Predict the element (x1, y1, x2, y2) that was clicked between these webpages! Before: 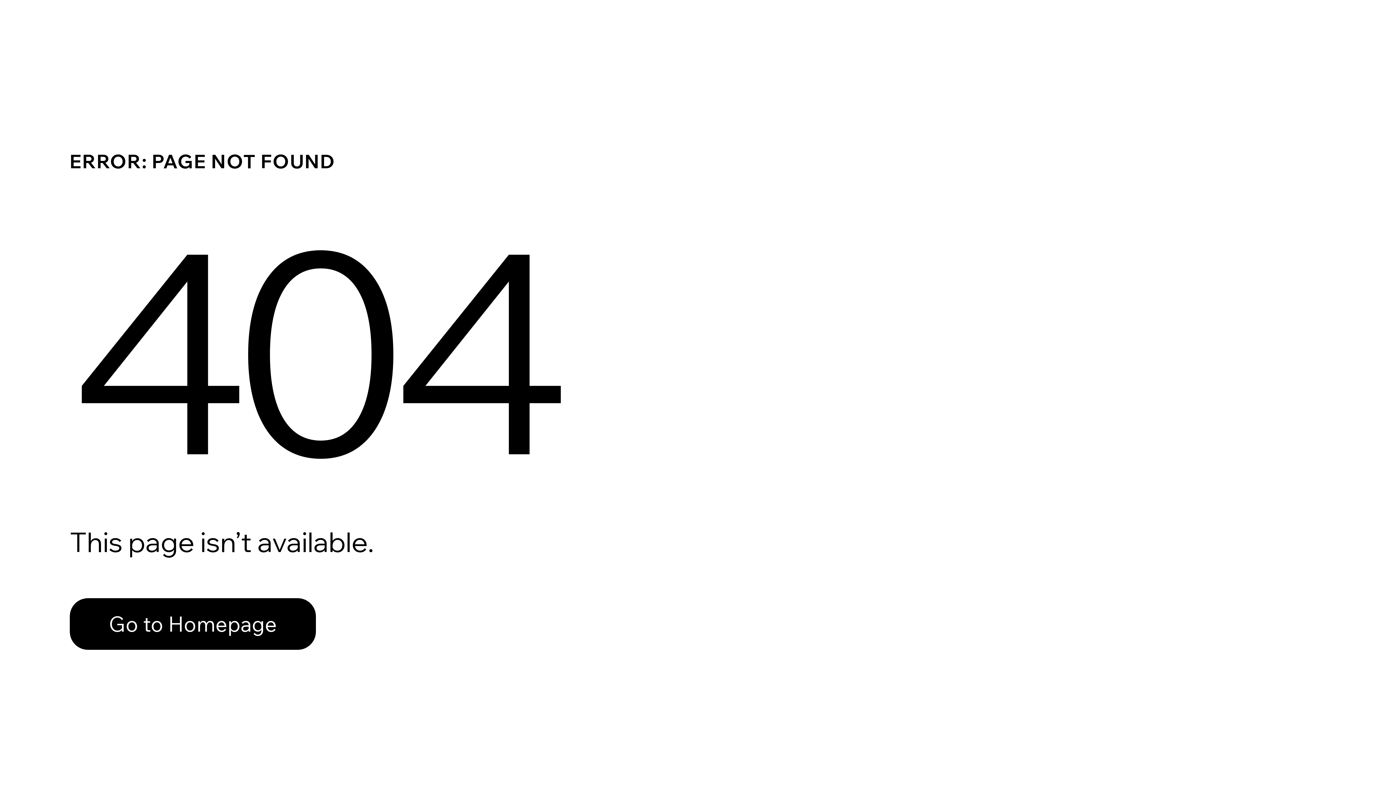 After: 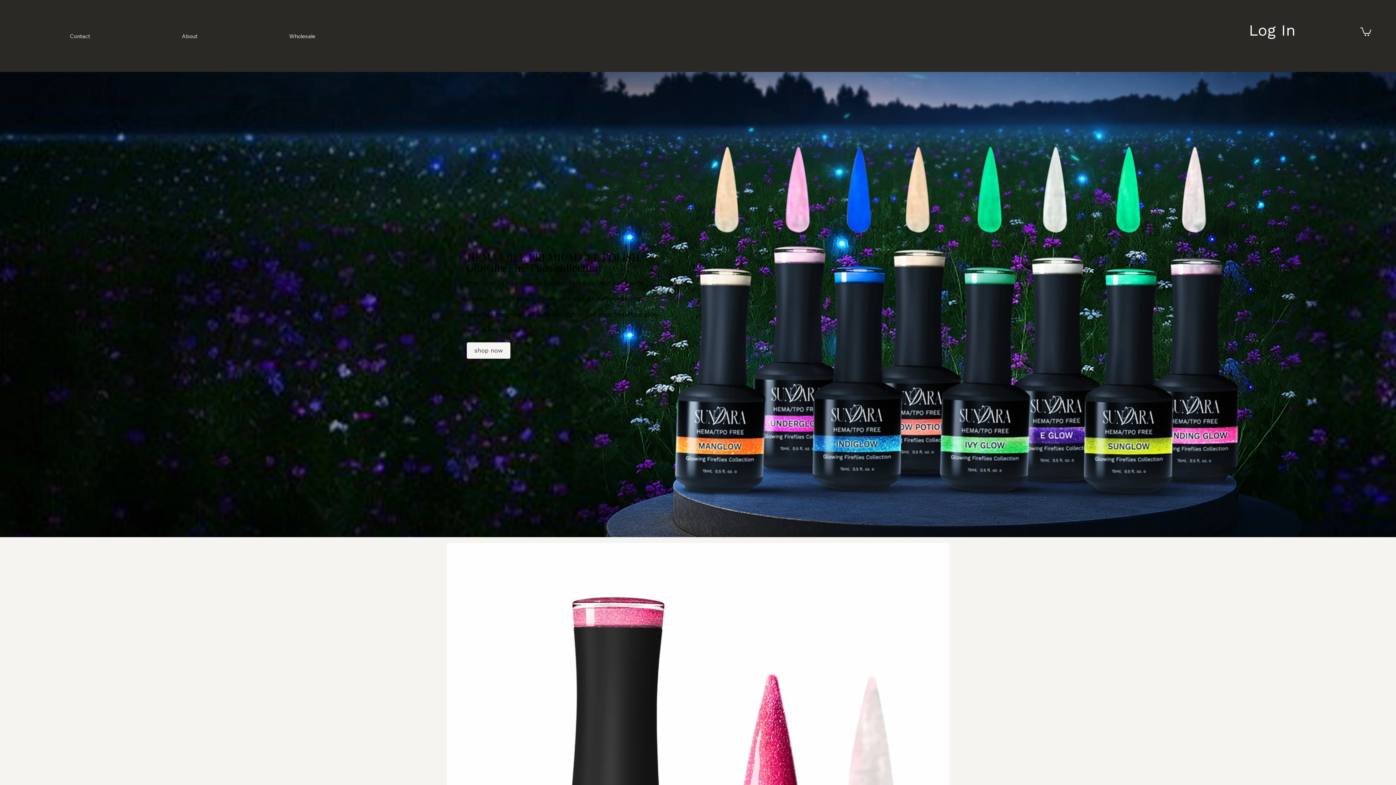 Action: bbox: (69, 582, 768, 659) label: Go to Homepage